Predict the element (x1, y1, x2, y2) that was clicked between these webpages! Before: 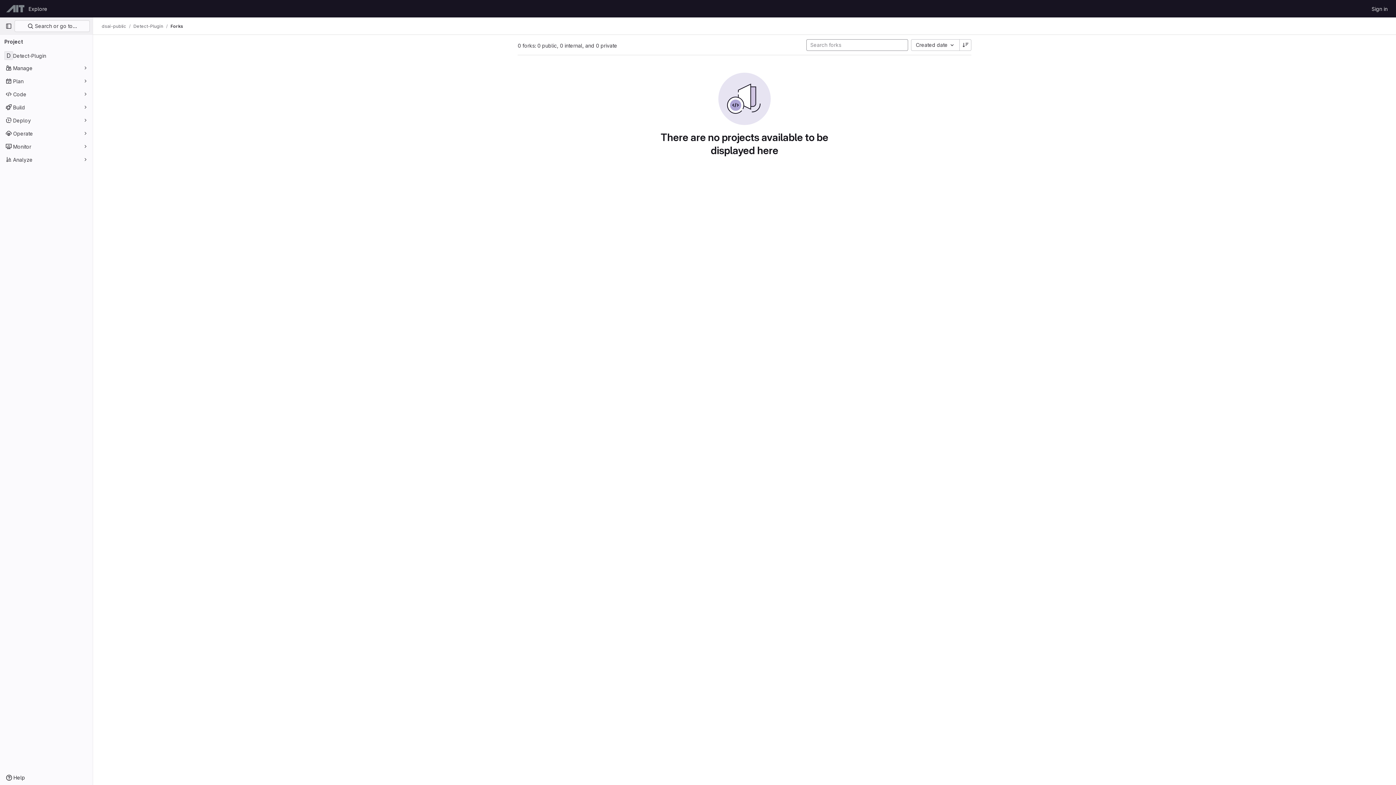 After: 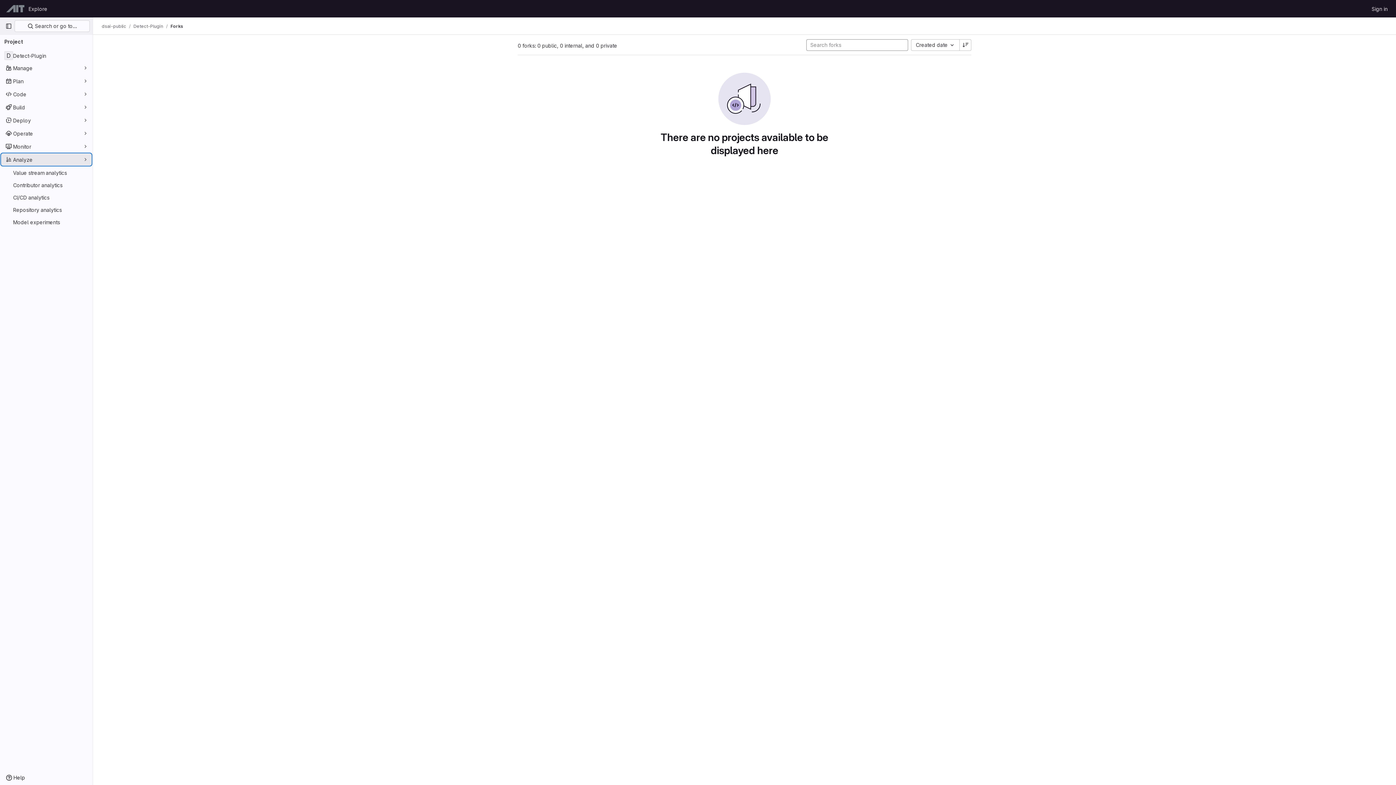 Action: label: Analyze bbox: (1, 153, 91, 165)